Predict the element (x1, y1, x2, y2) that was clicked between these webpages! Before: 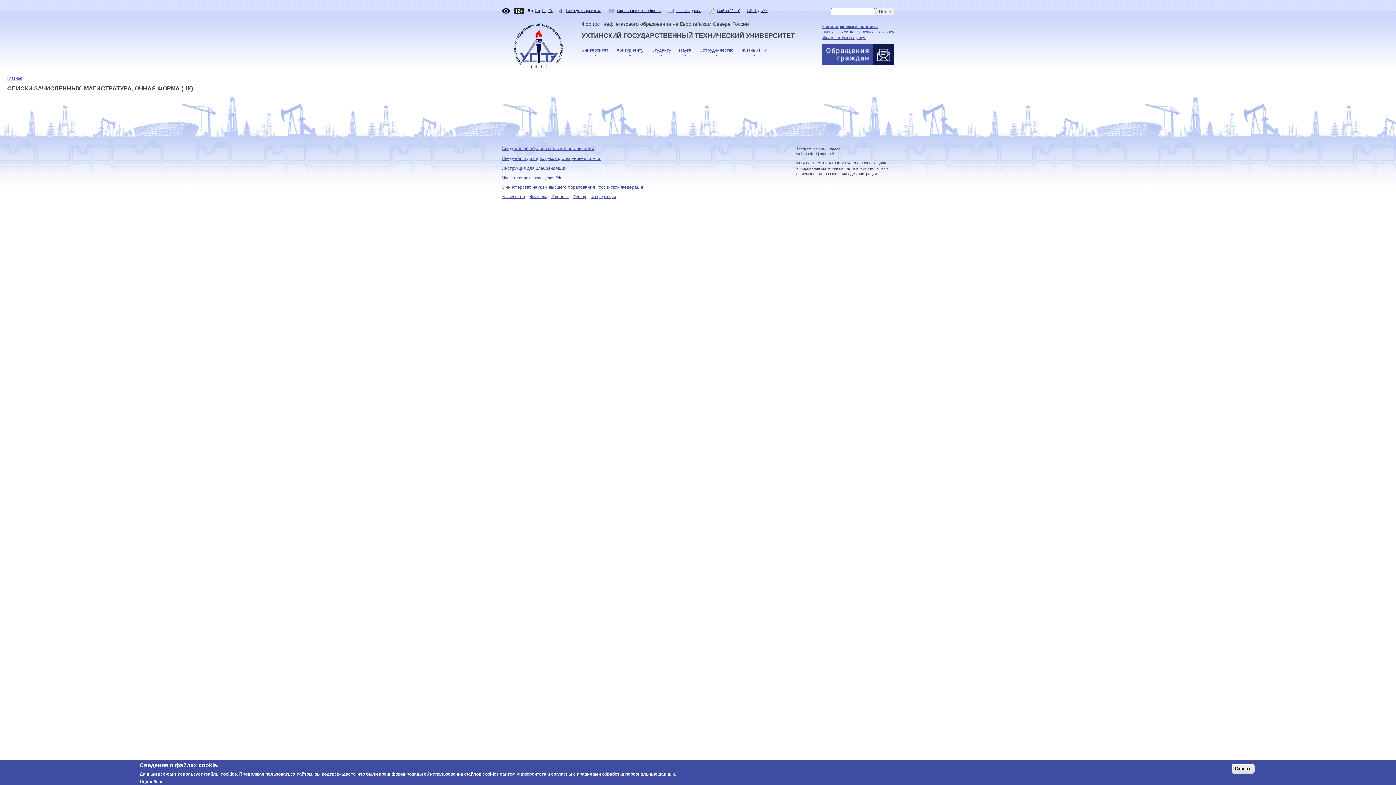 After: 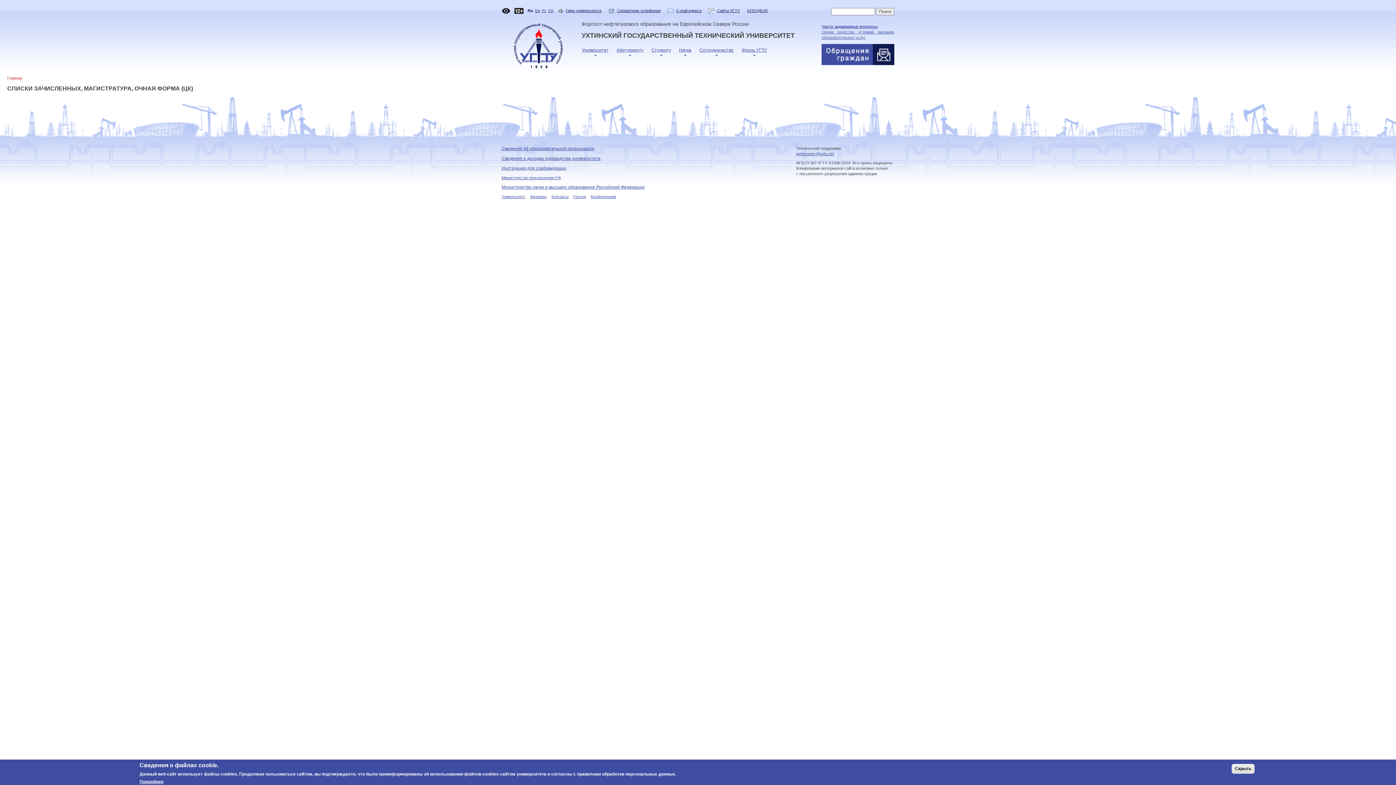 Action: bbox: (7, 75, 22, 80) label: Главная